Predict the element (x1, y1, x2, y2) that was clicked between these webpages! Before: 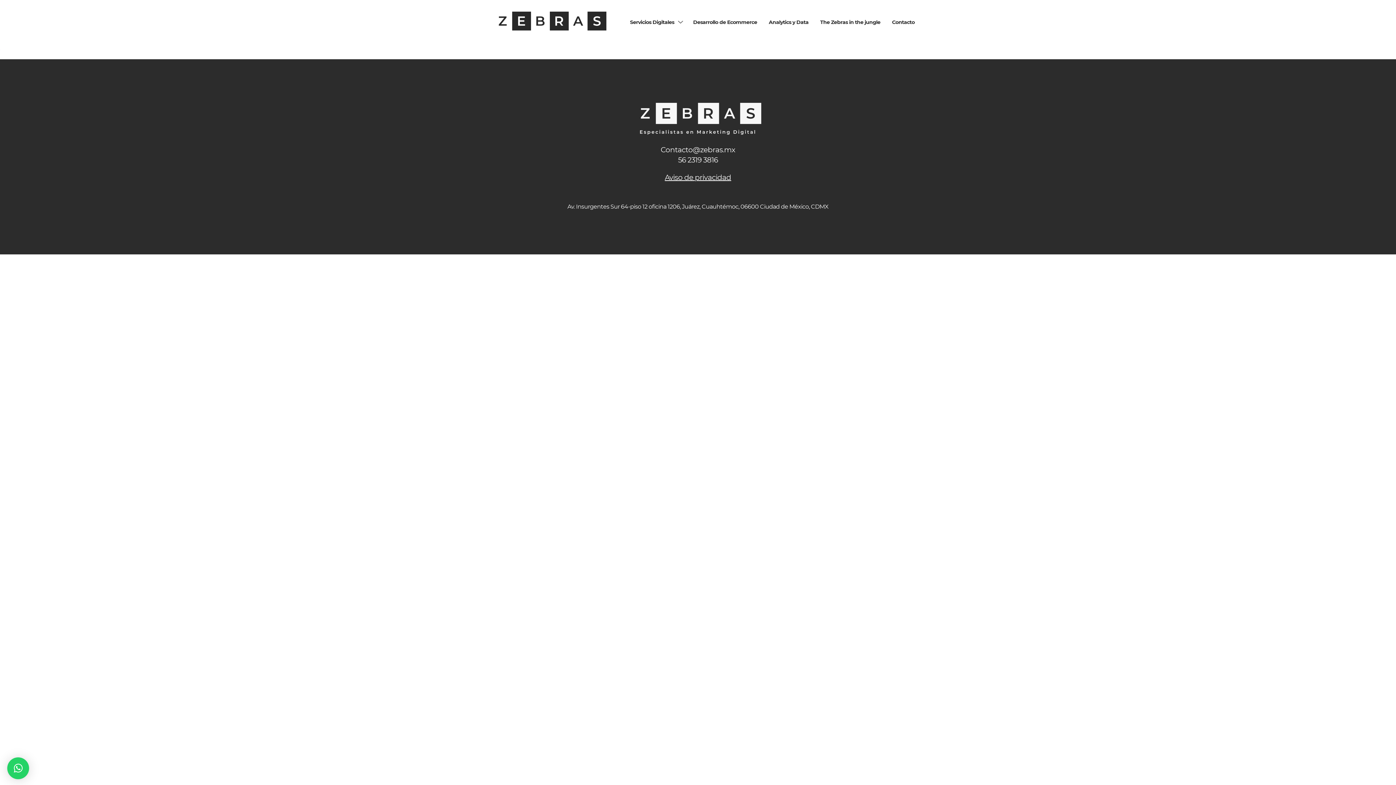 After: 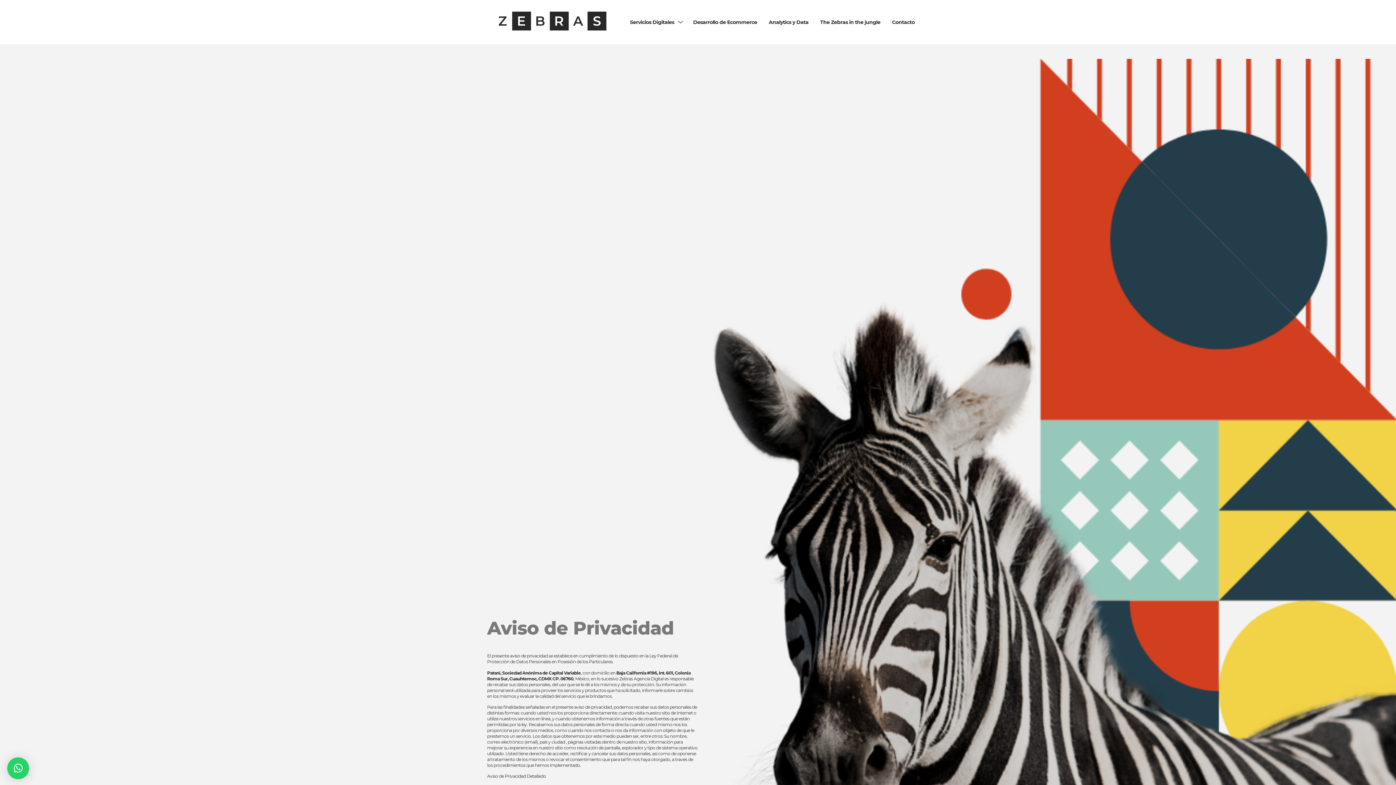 Action: label: Aviso de privacidad bbox: (664, 173, 731, 181)